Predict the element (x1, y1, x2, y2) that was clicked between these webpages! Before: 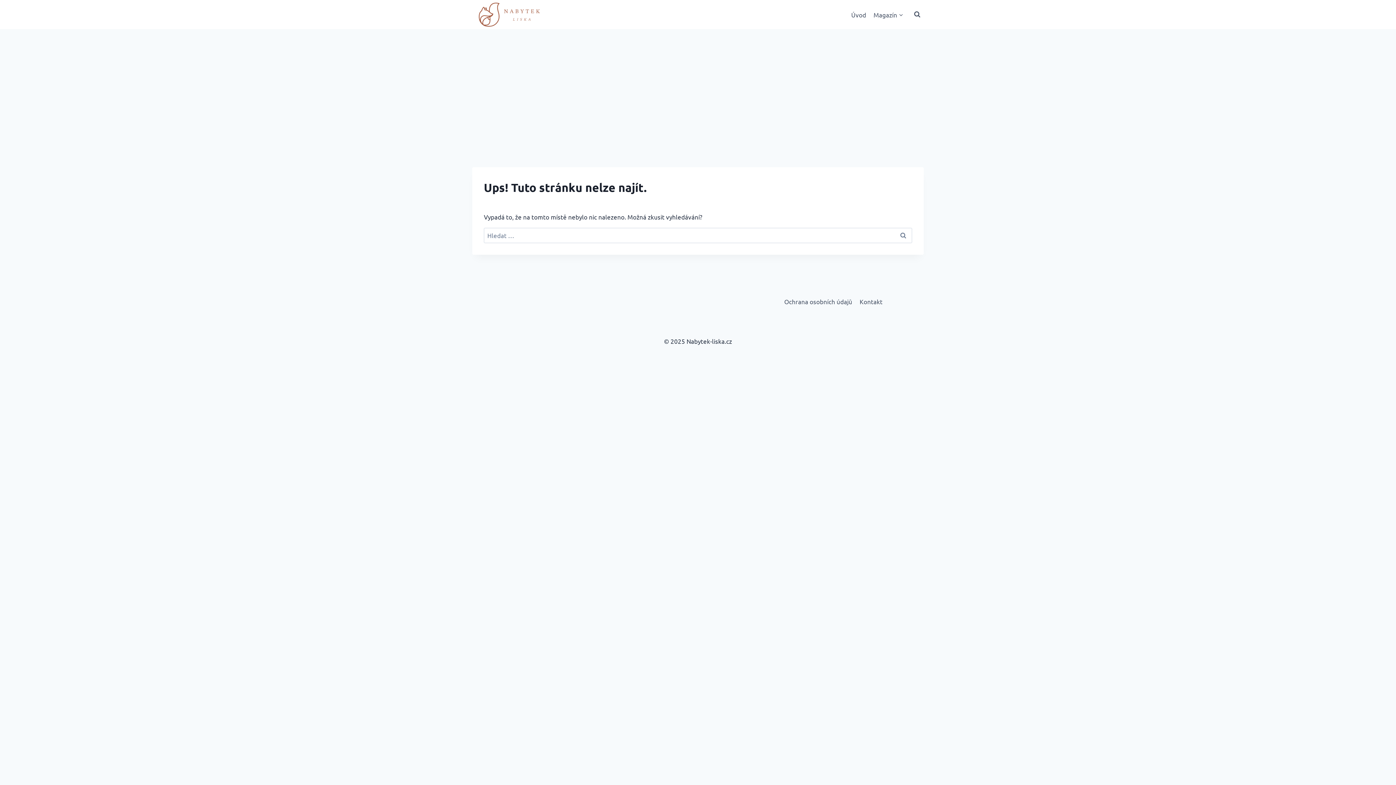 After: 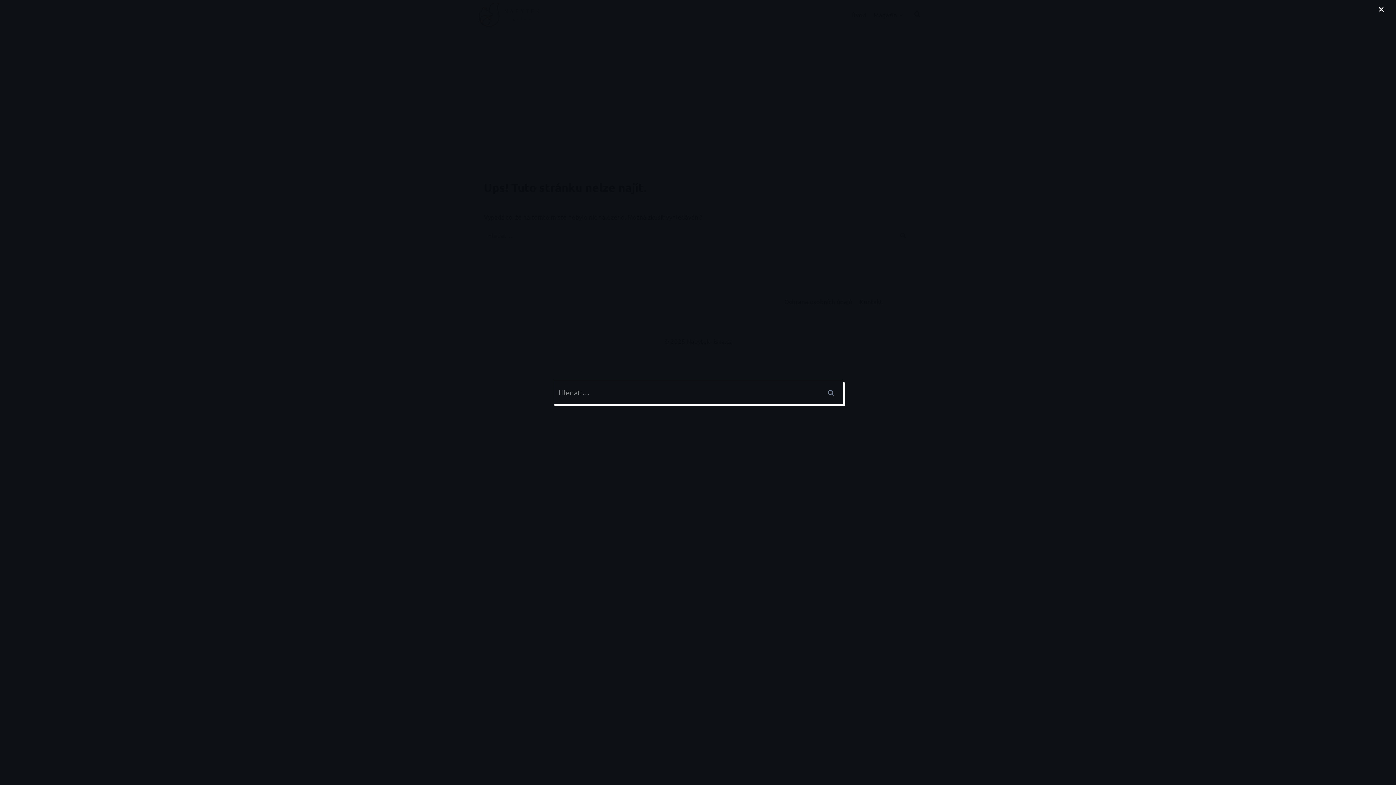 Action: label: Zobrazit vyhledávací formulář bbox: (910, 8, 924, 21)